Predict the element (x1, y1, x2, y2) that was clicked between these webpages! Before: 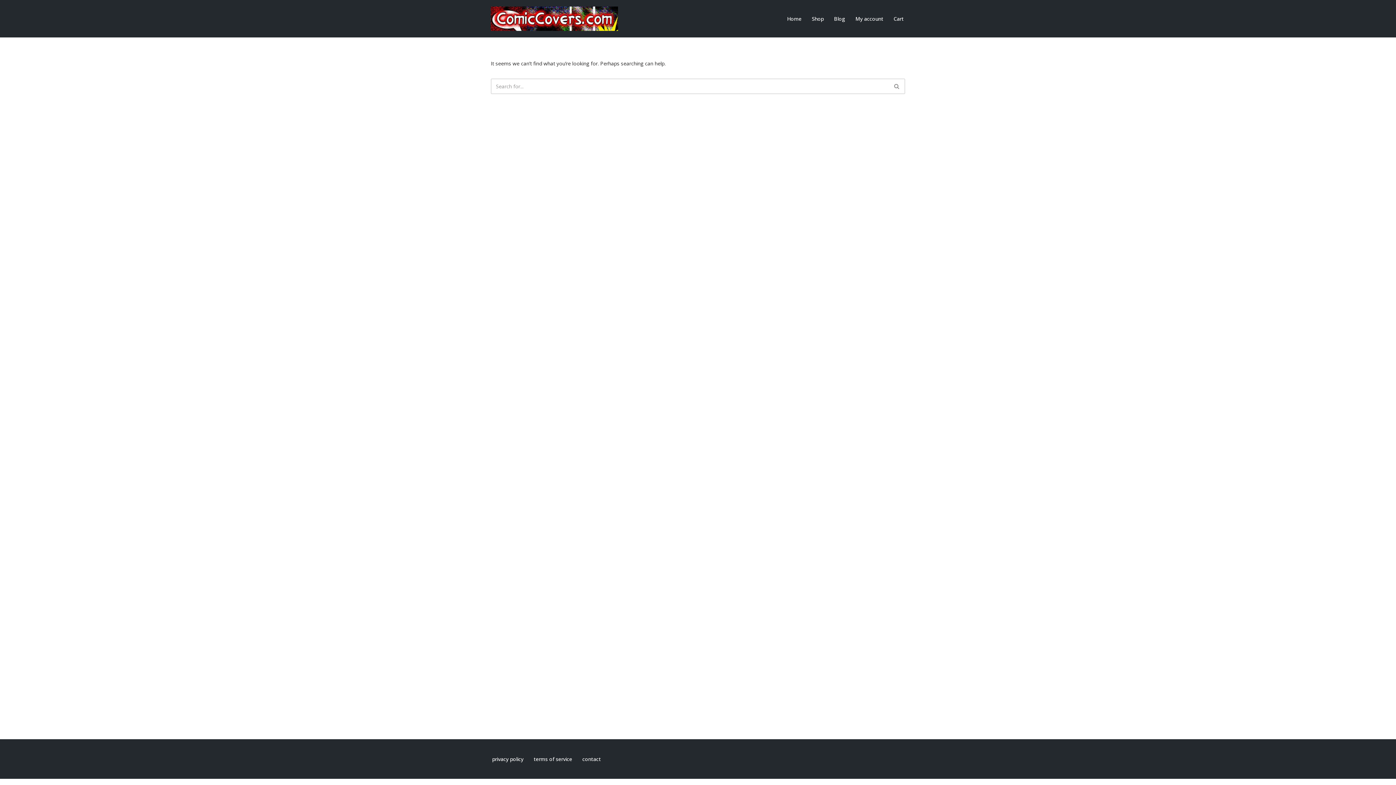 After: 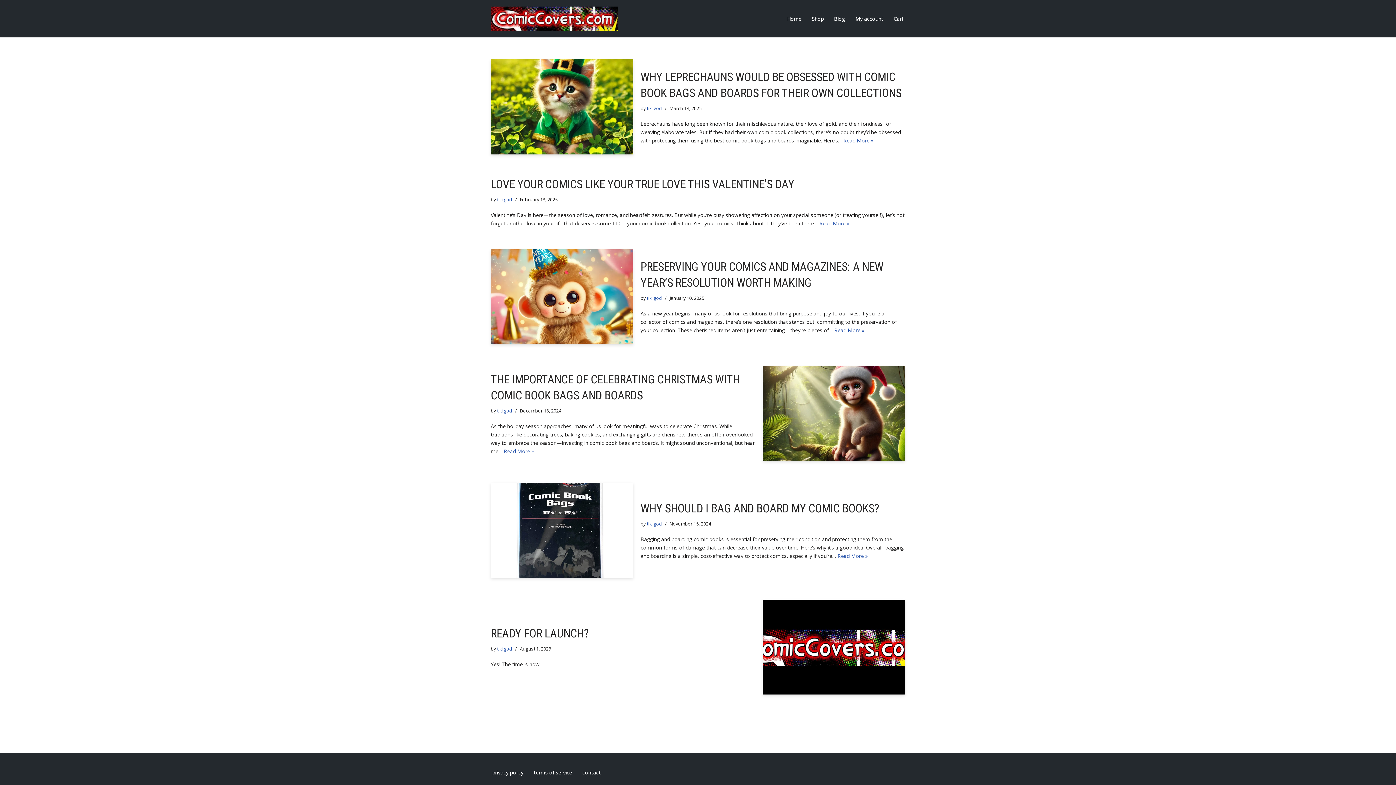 Action: label: Blog bbox: (834, 14, 845, 23)